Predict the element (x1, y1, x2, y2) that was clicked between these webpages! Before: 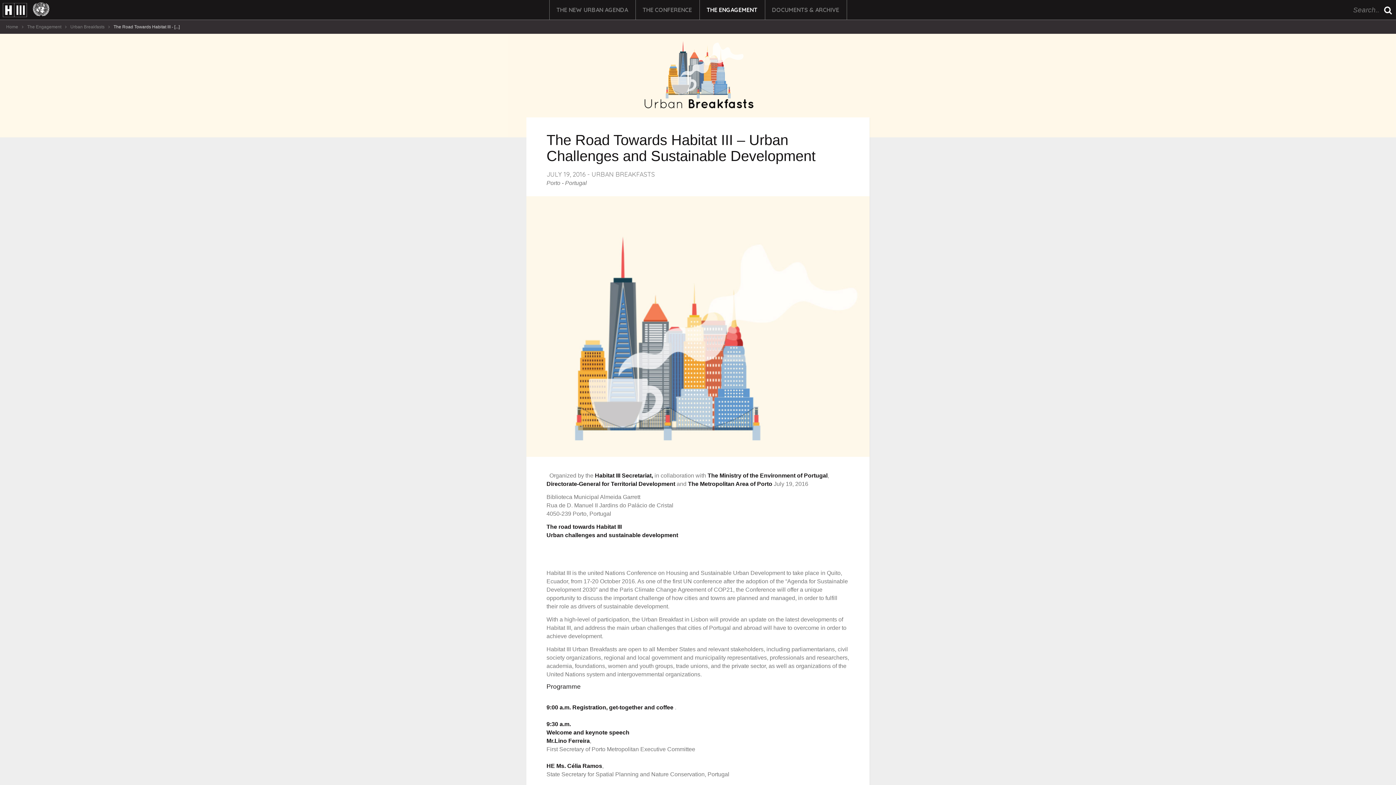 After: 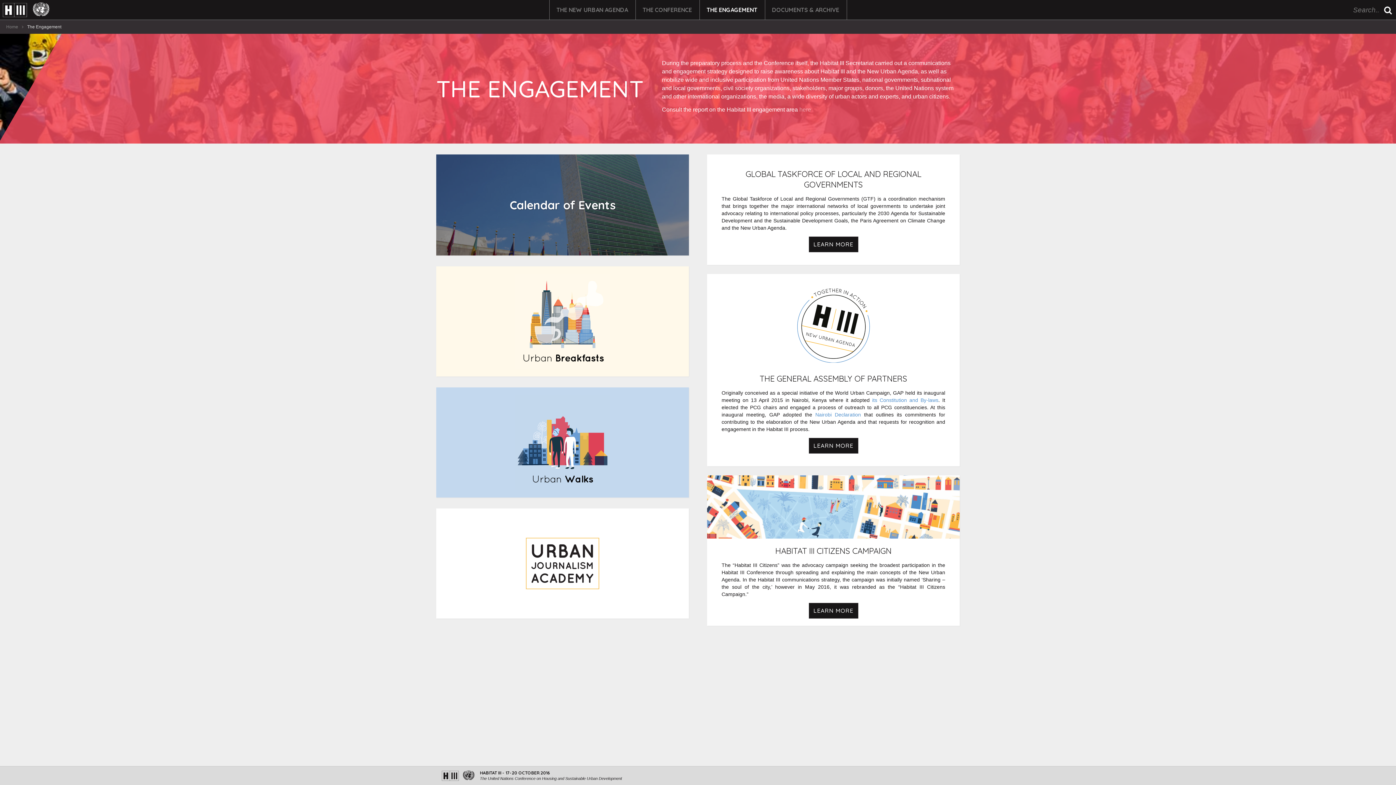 Action: bbox: (27, 24, 61, 29) label: The Engagement